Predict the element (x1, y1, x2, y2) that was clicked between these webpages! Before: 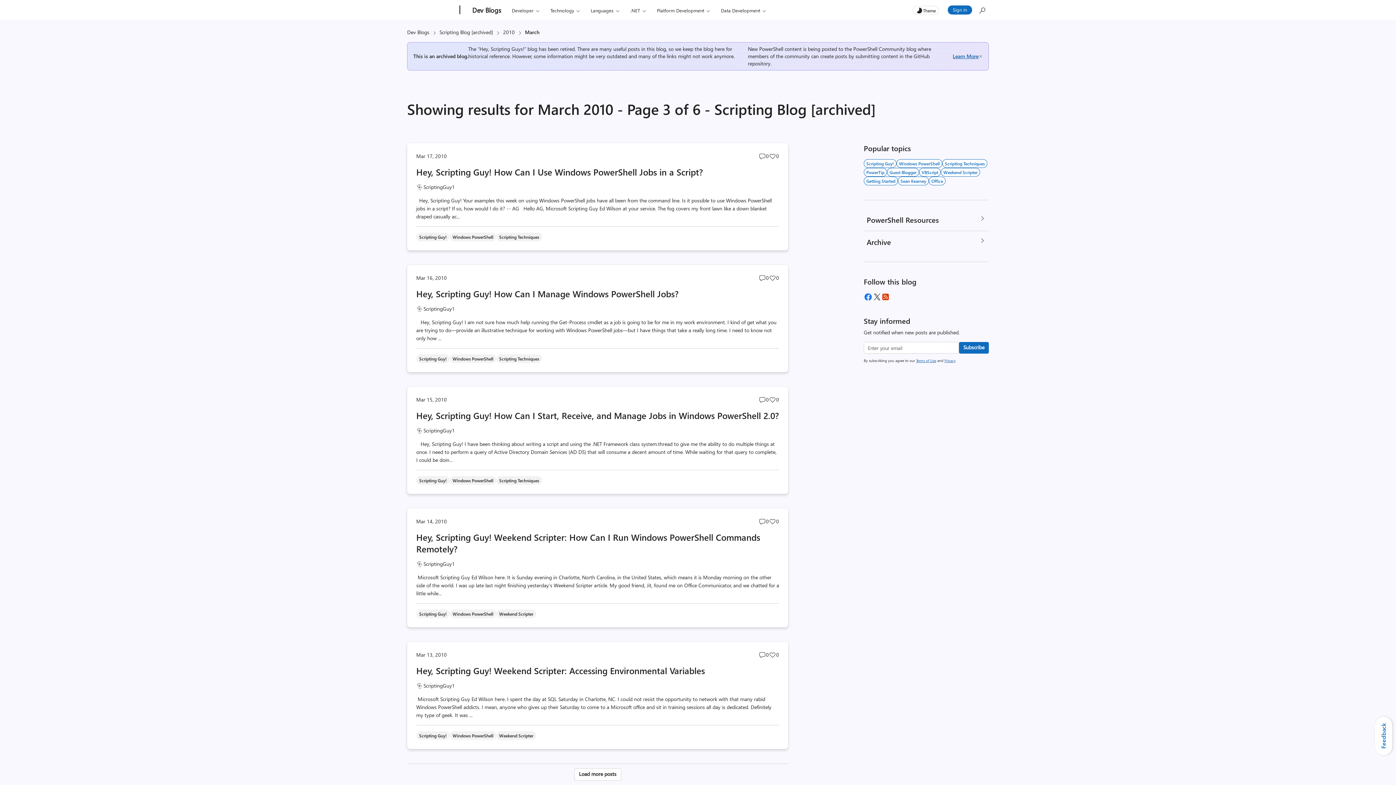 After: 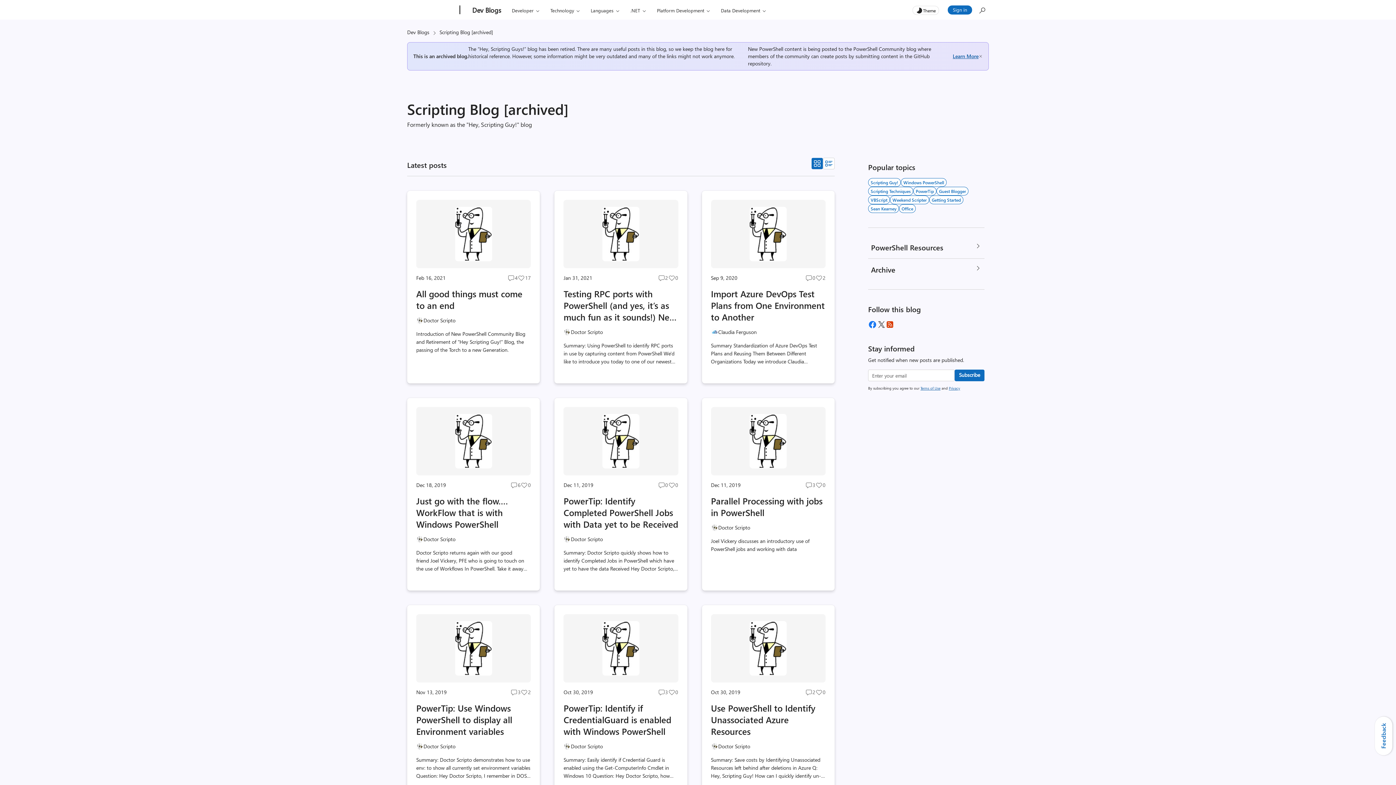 Action: label: Scripting Blog [archived] bbox: (439, 28, 493, 35)